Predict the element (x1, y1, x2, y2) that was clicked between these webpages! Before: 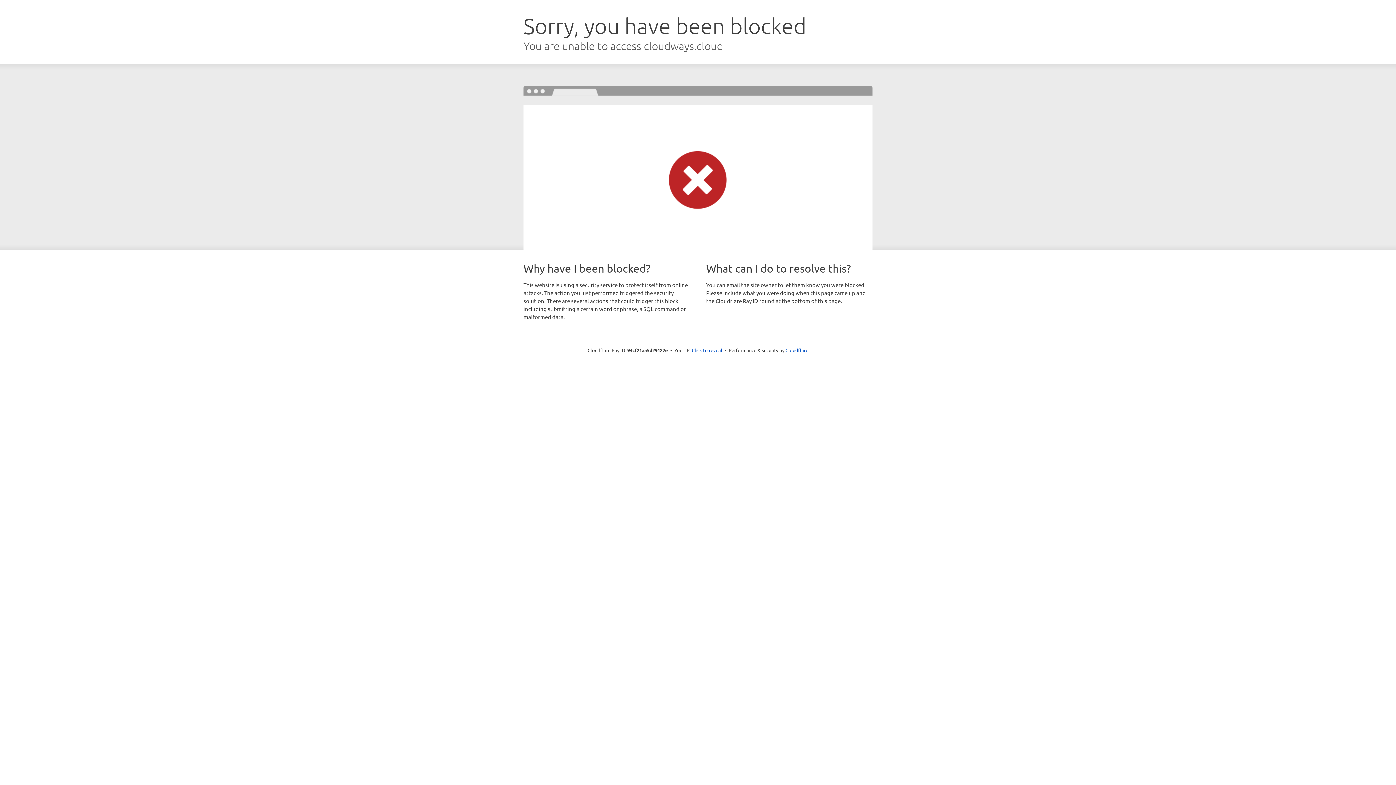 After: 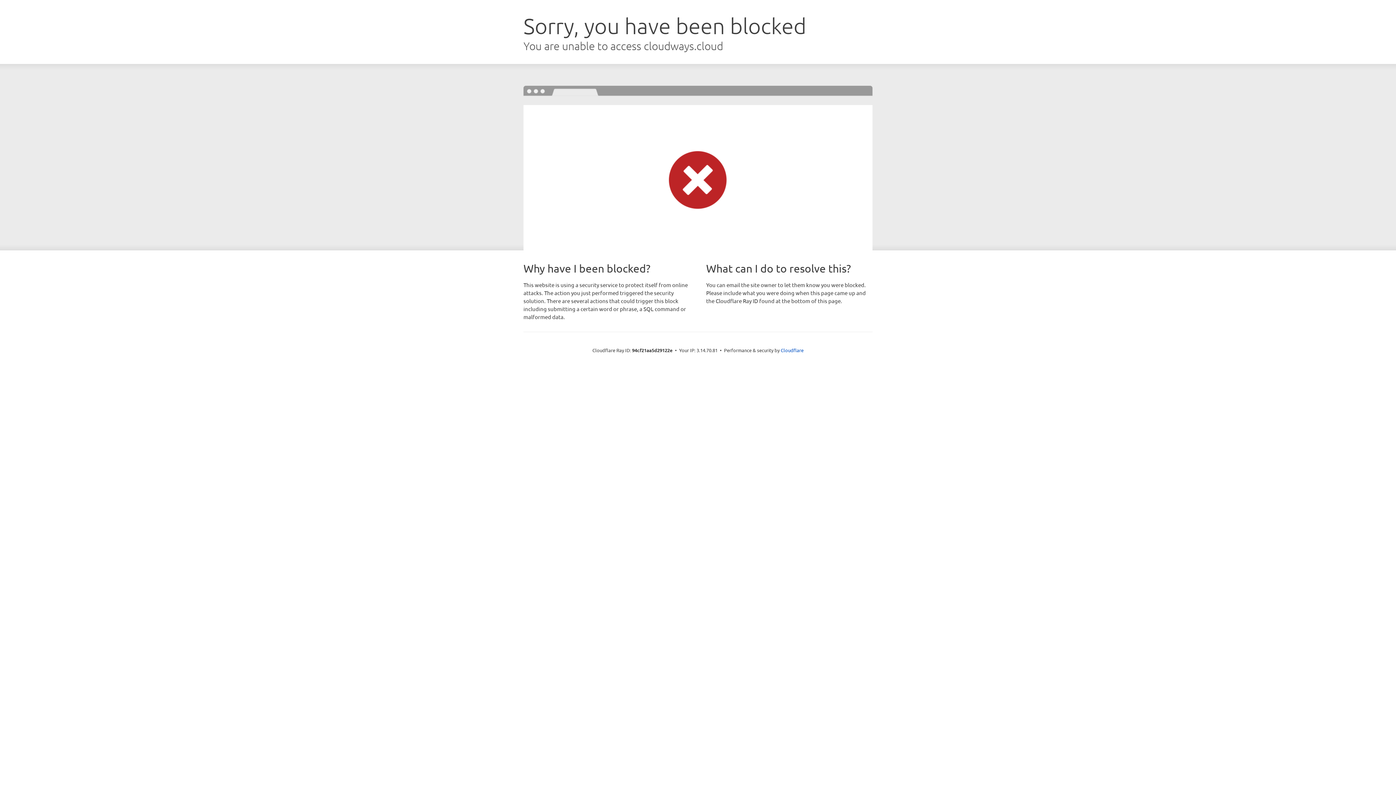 Action: bbox: (692, 346, 722, 353) label: Click to reveal